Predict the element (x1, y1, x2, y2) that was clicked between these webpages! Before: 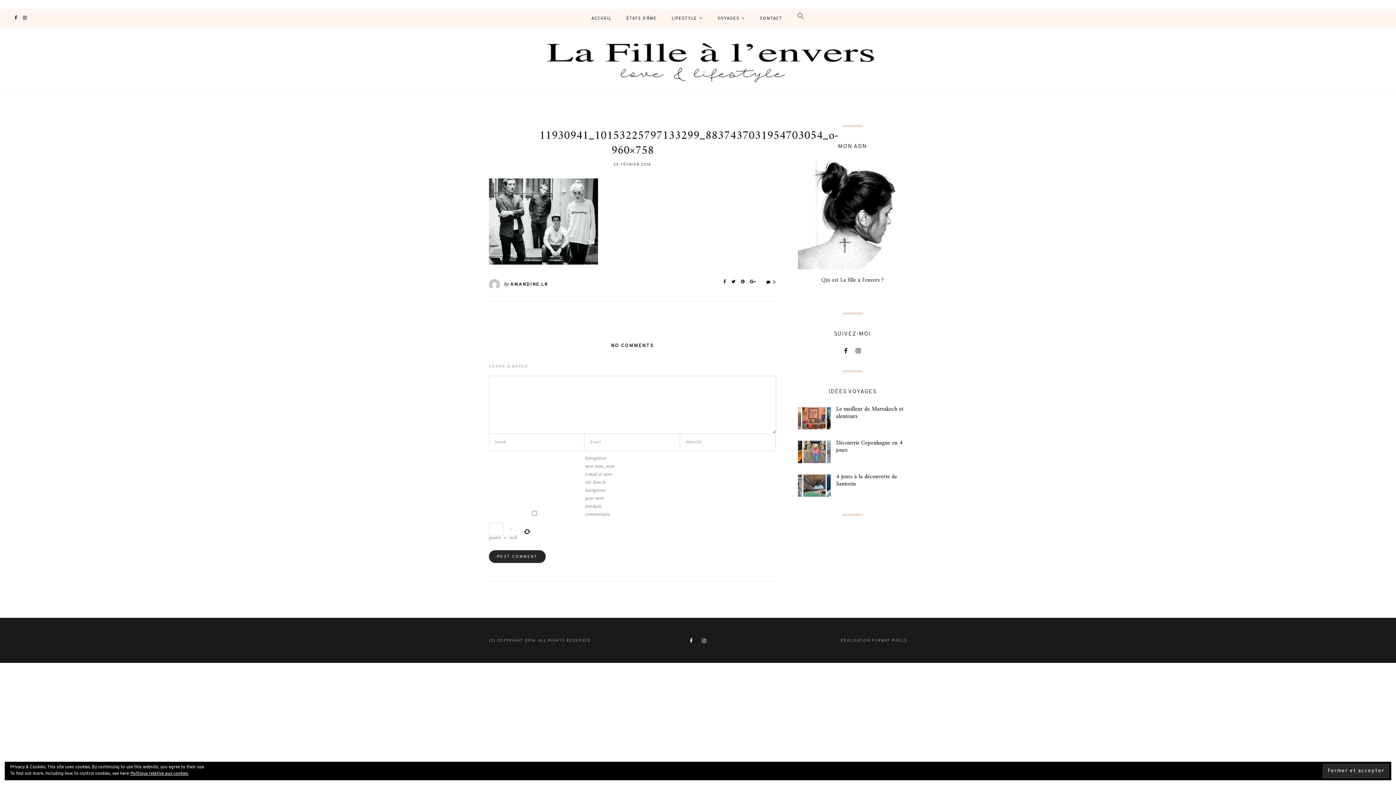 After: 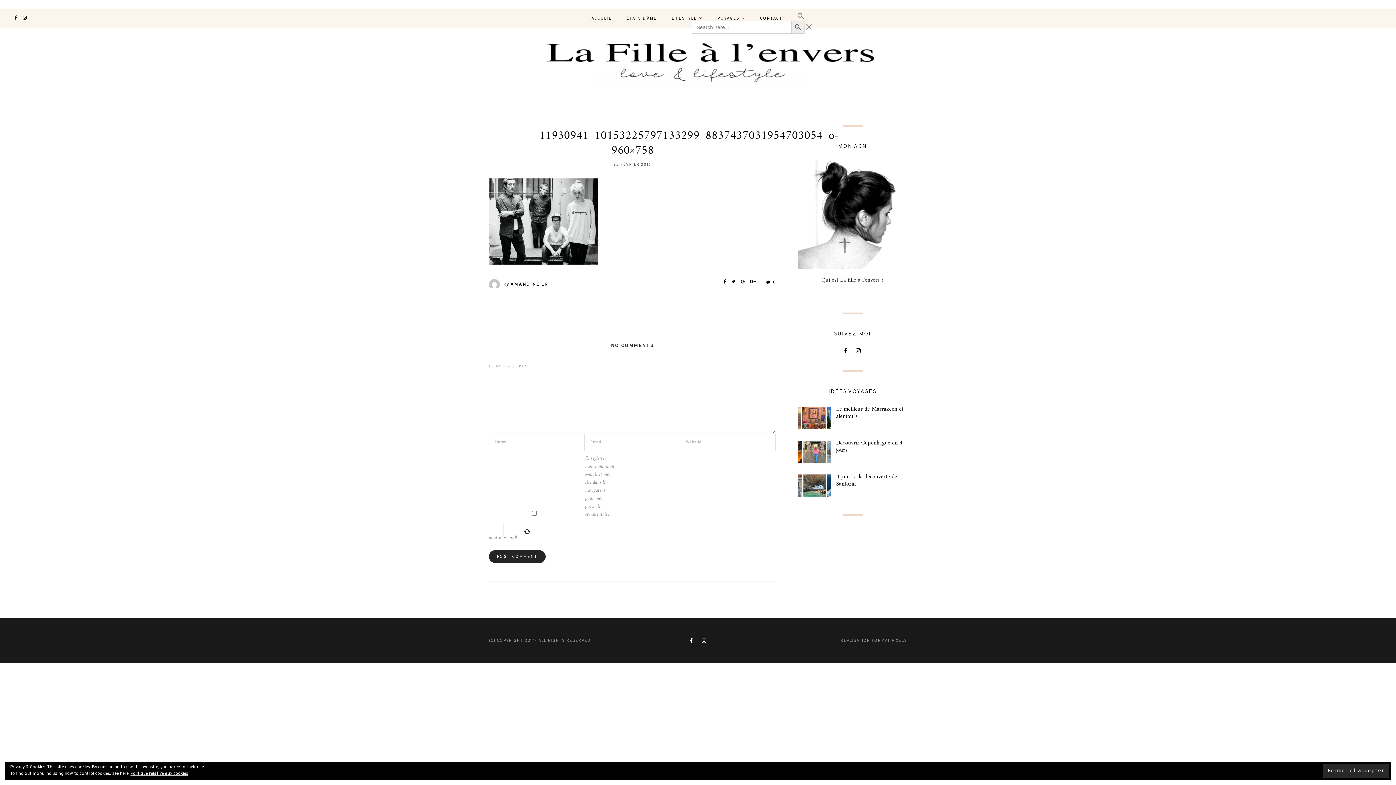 Action: label: Search Icon Link bbox: (797, 12, 804, 20)